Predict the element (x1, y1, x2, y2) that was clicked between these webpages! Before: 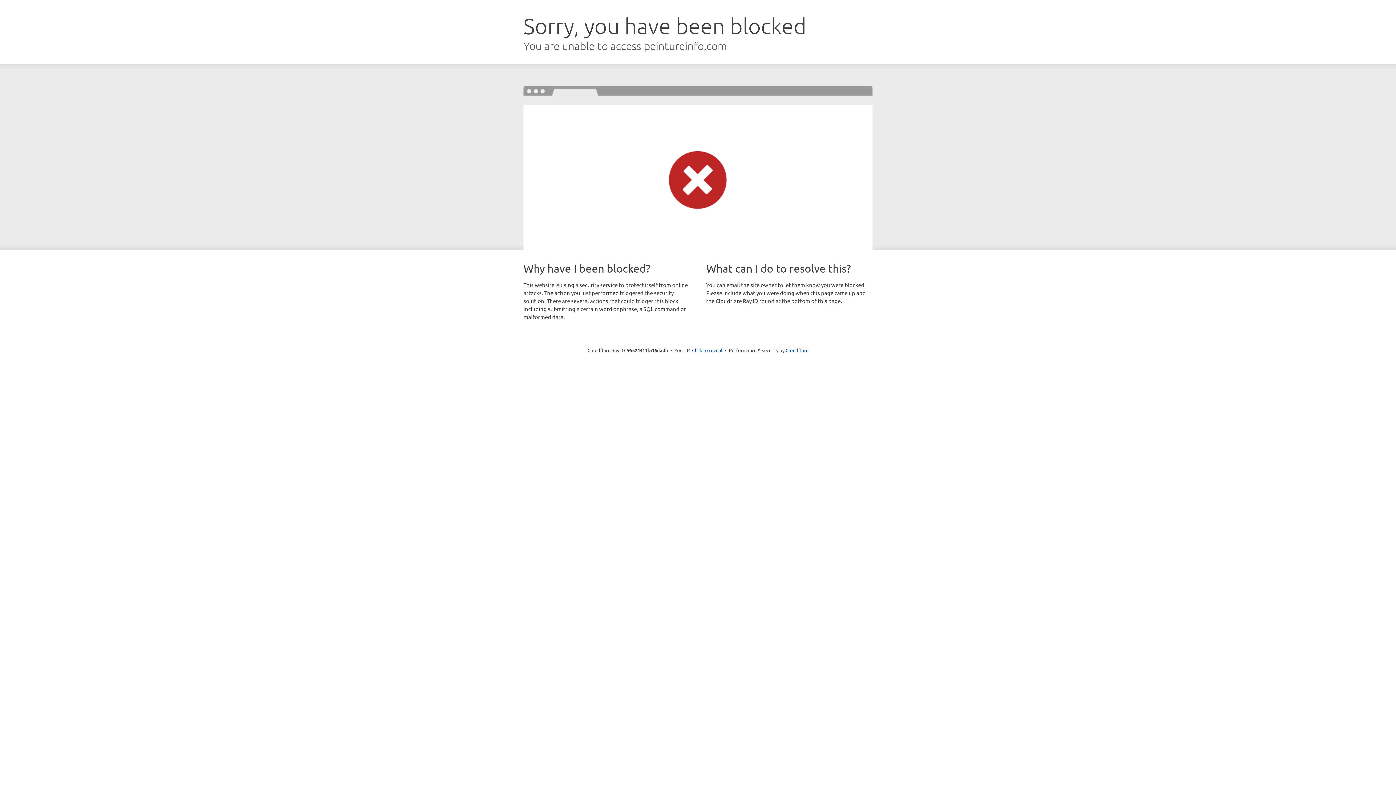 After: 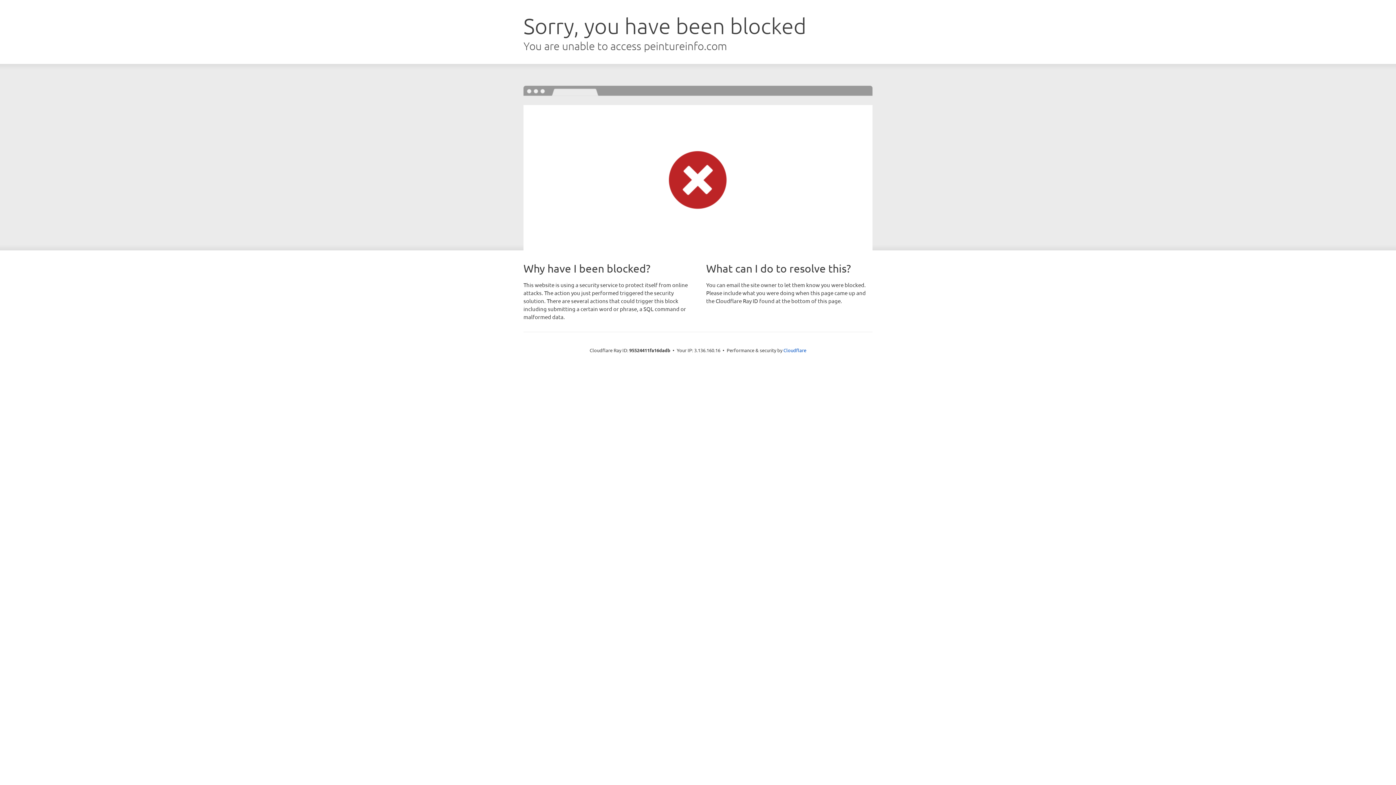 Action: label: Click to reveal bbox: (692, 346, 722, 353)